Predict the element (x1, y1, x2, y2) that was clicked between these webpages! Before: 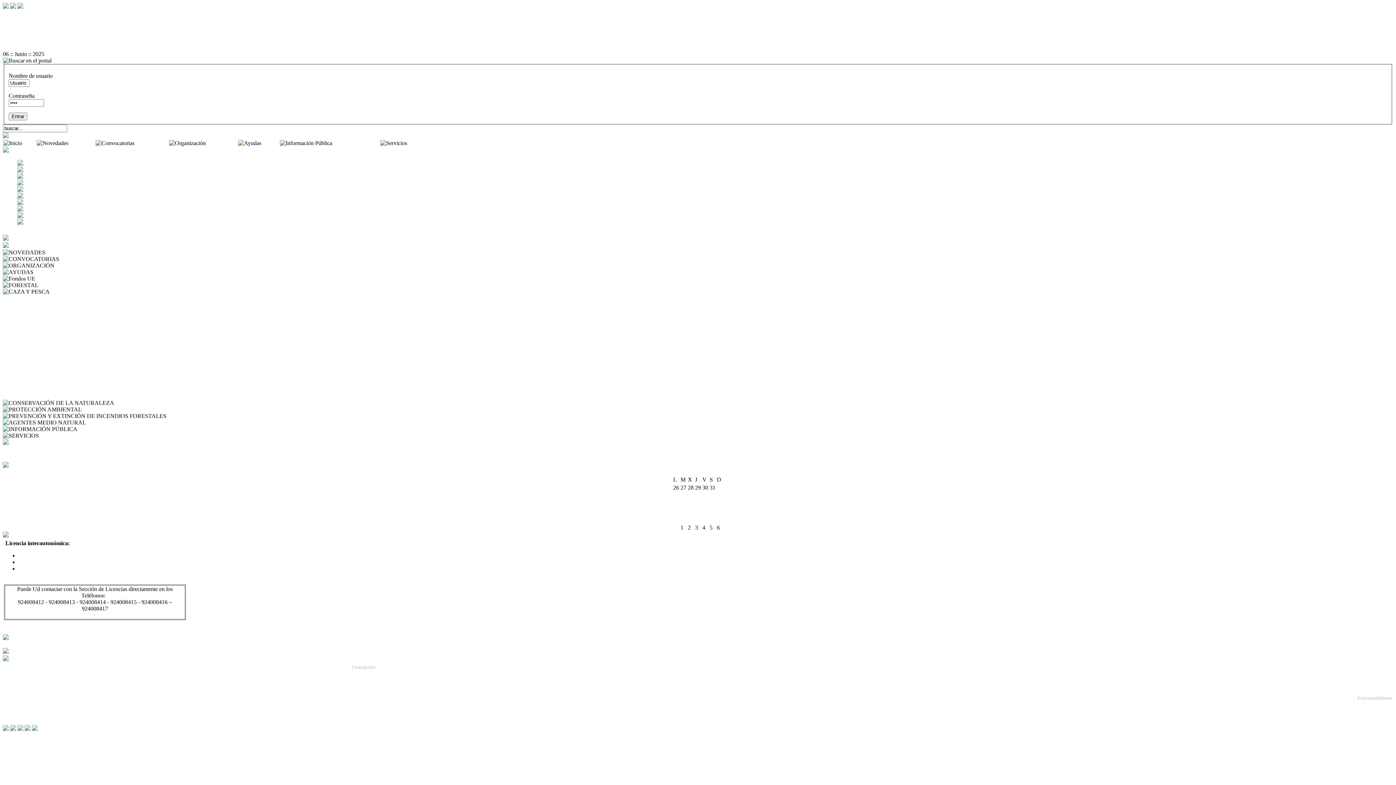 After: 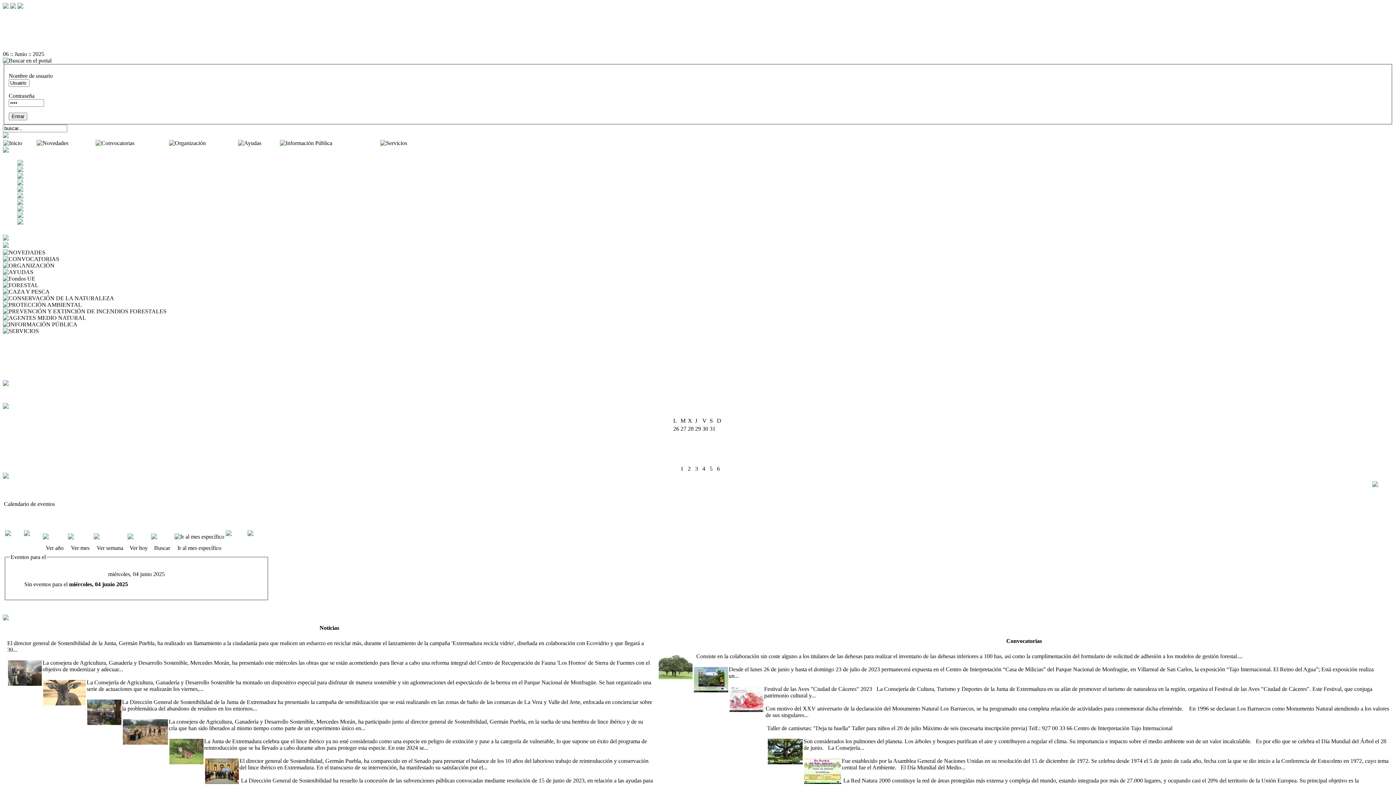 Action: label: 4 bbox: (688, 492, 690, 498)